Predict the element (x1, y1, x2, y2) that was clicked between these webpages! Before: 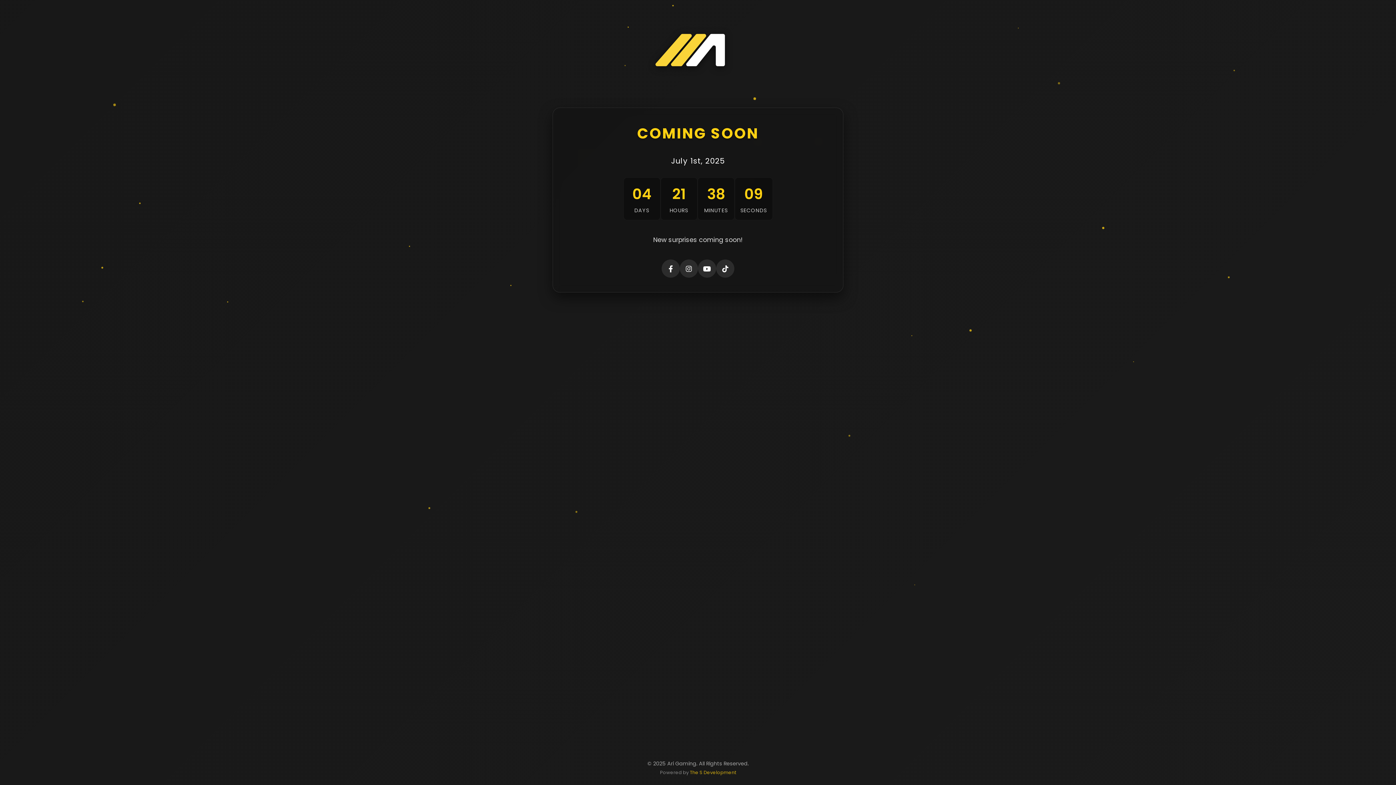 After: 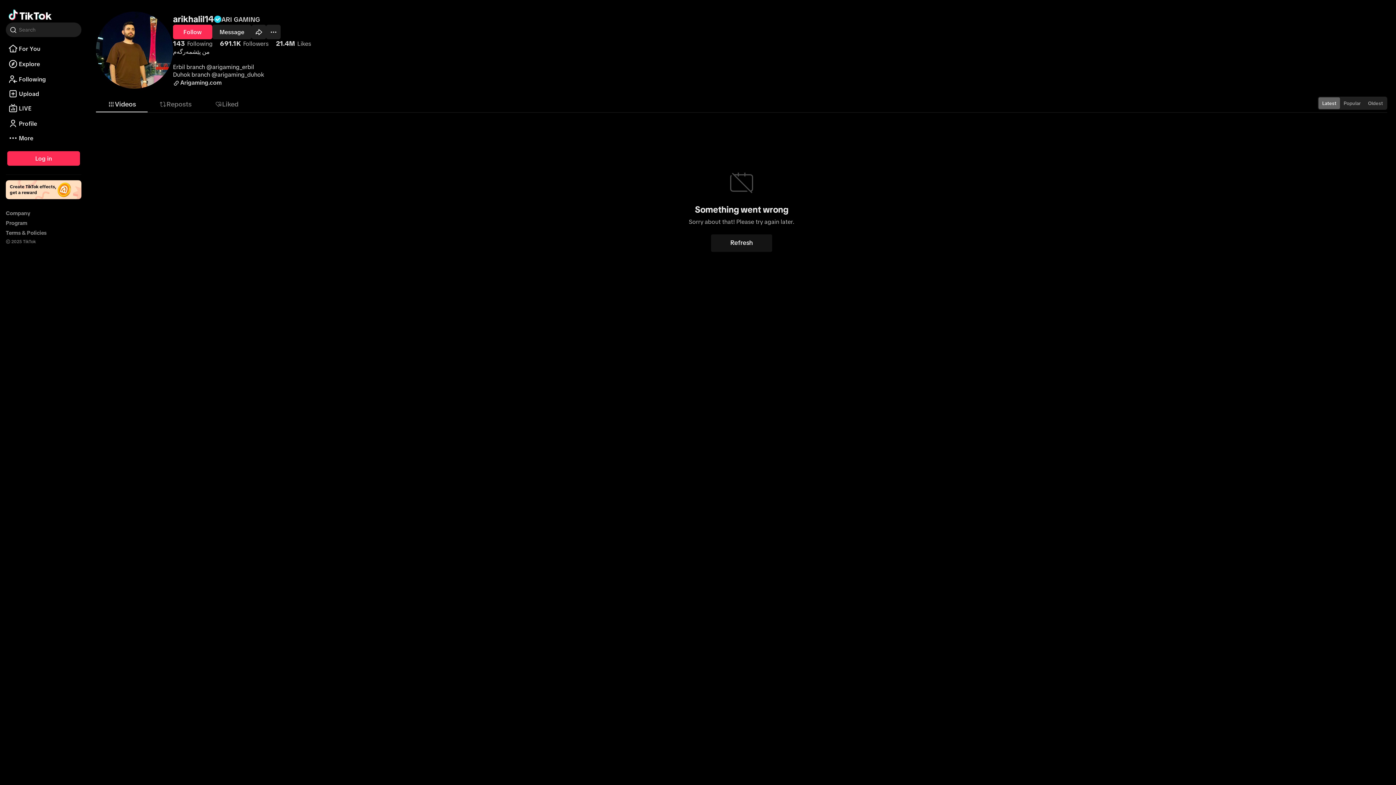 Action: label: TikTok bbox: (716, 259, 734, 277)